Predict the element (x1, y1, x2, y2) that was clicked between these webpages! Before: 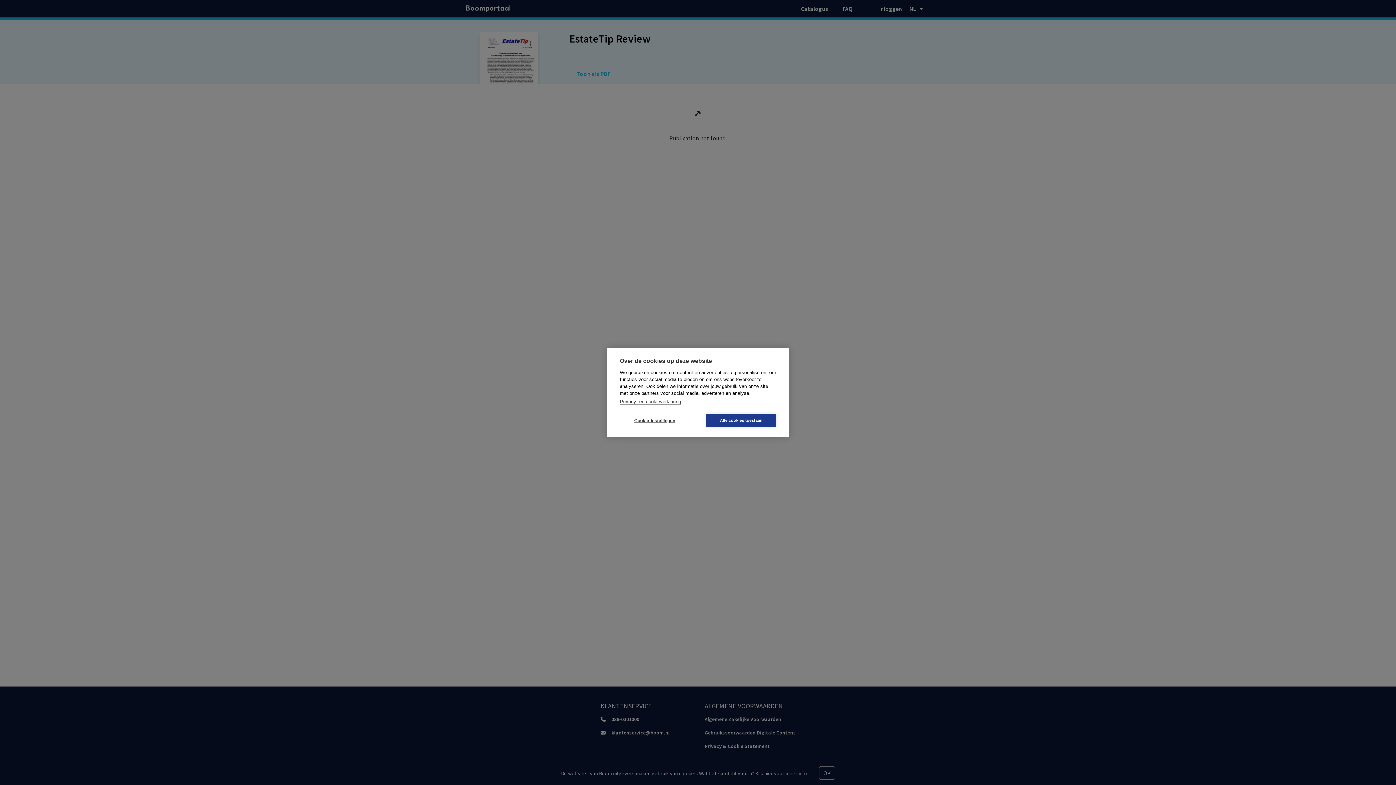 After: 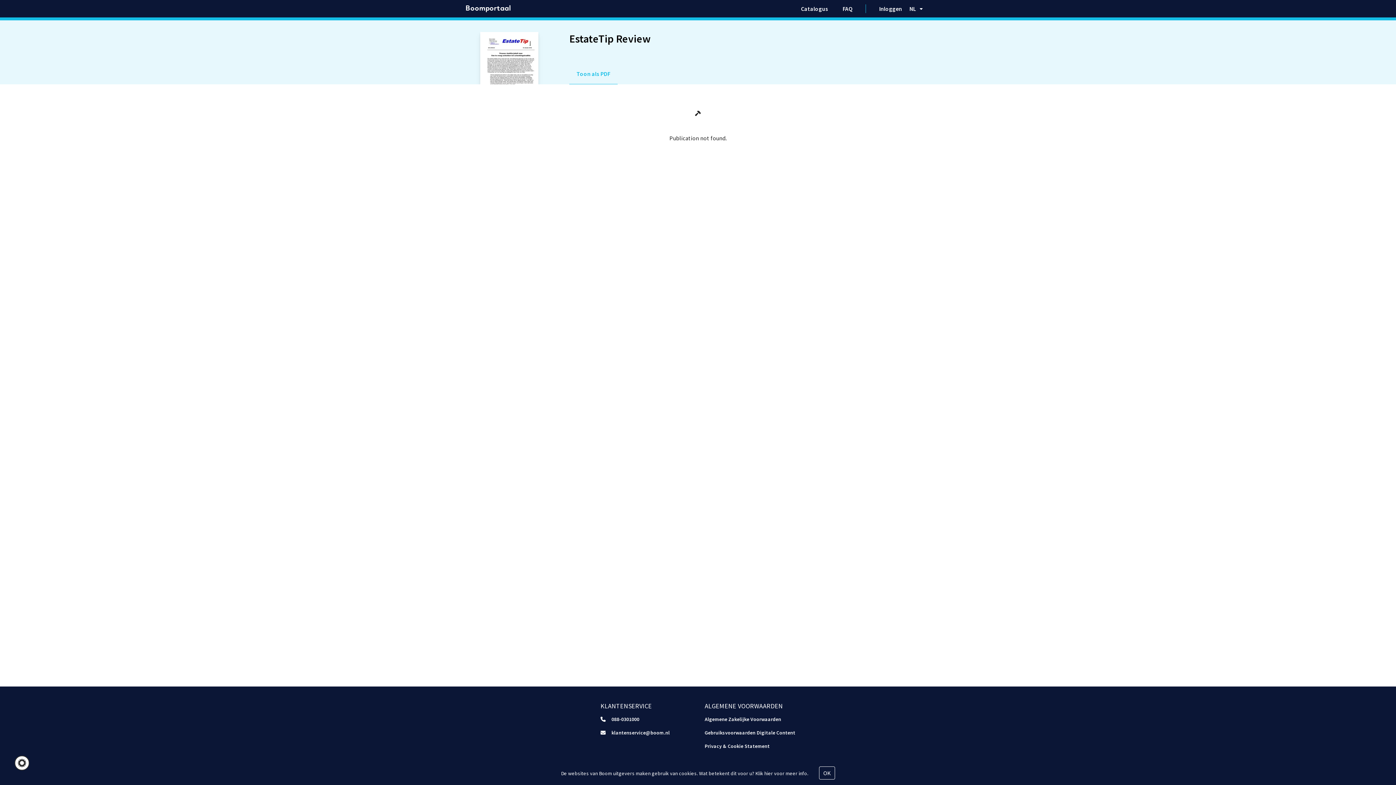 Action: label: Alle cookies toestaan bbox: (706, 414, 776, 427)